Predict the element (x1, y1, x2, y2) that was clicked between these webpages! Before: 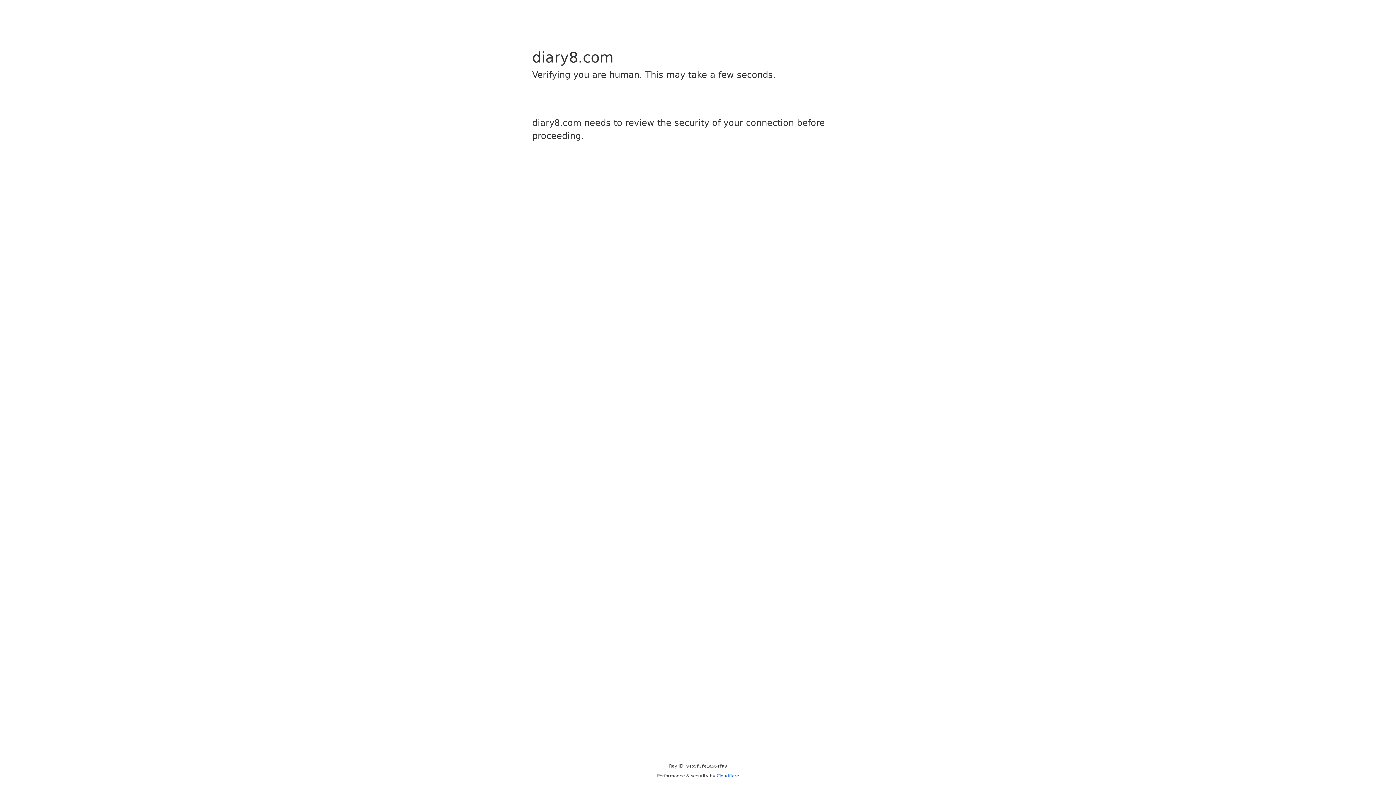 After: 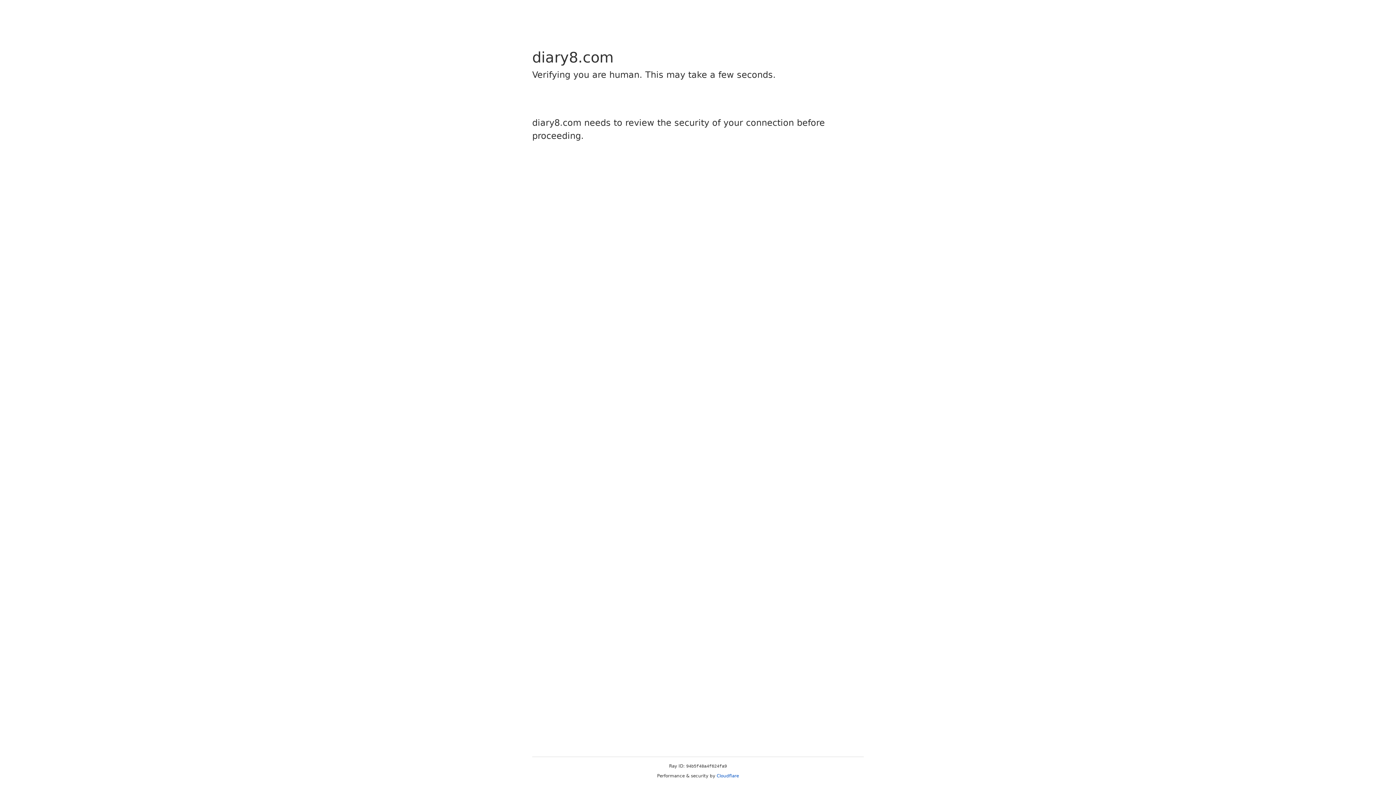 Action: label: Cloudflare bbox: (716, 773, 739, 778)